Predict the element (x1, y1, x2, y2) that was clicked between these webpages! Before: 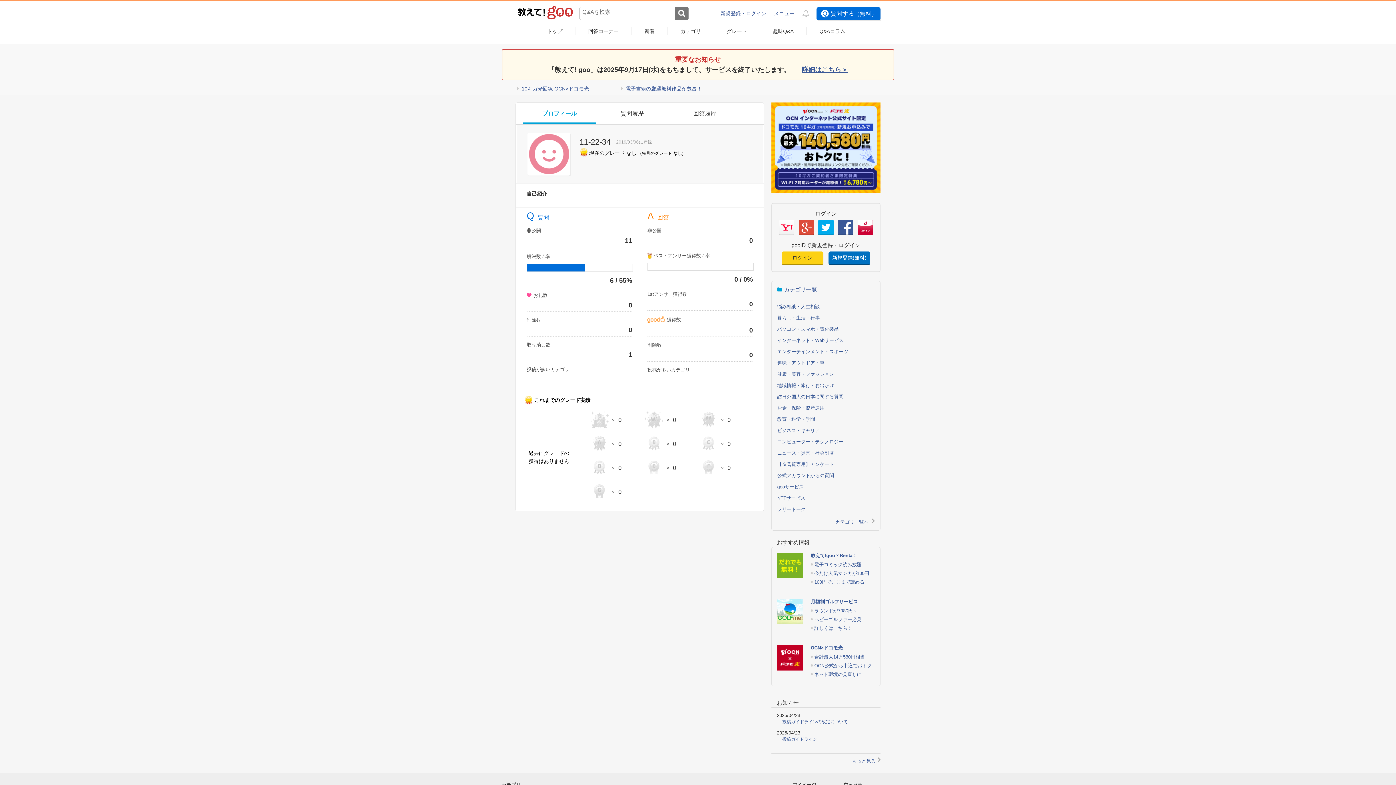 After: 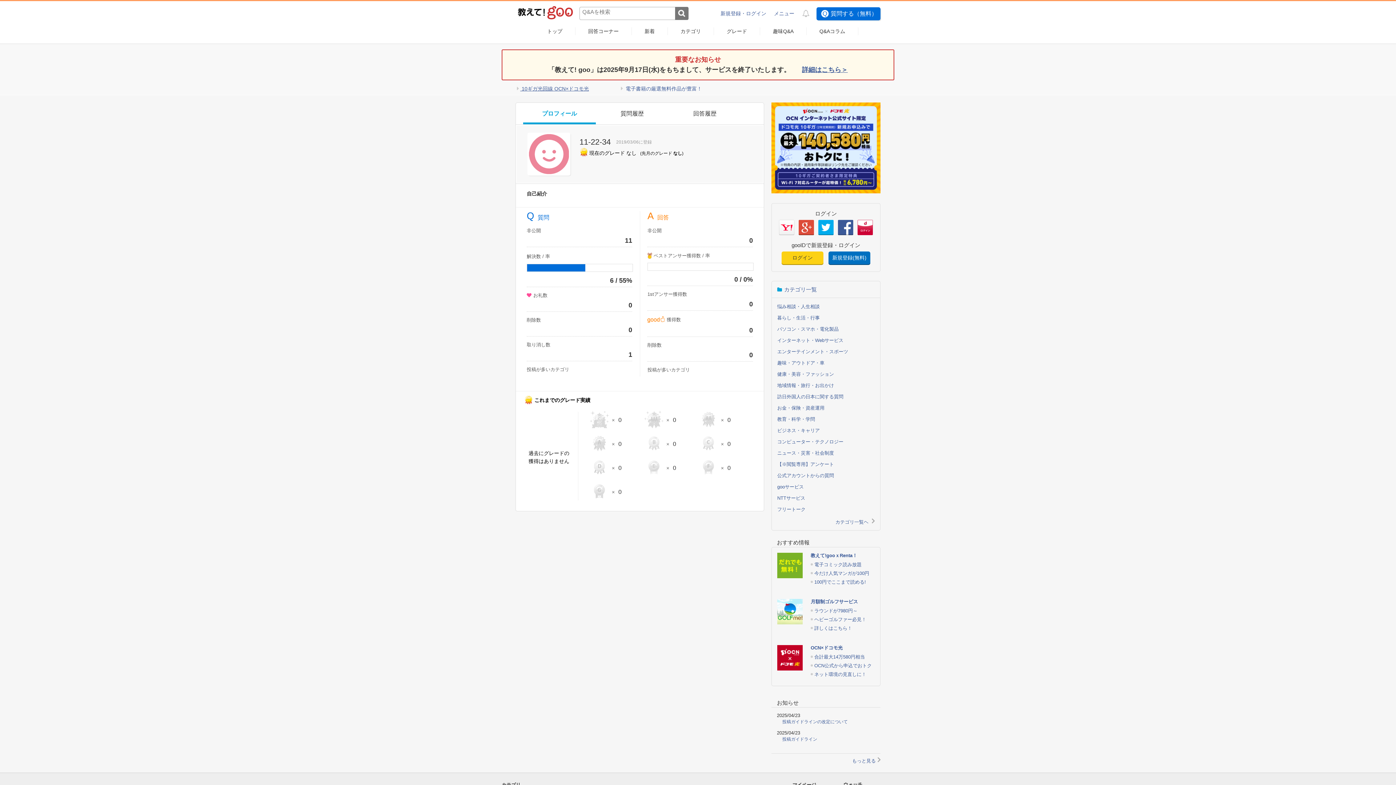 Action: bbox: (517, 85, 589, 91) label:  10ギガ光回線 OCN×ドコモ光